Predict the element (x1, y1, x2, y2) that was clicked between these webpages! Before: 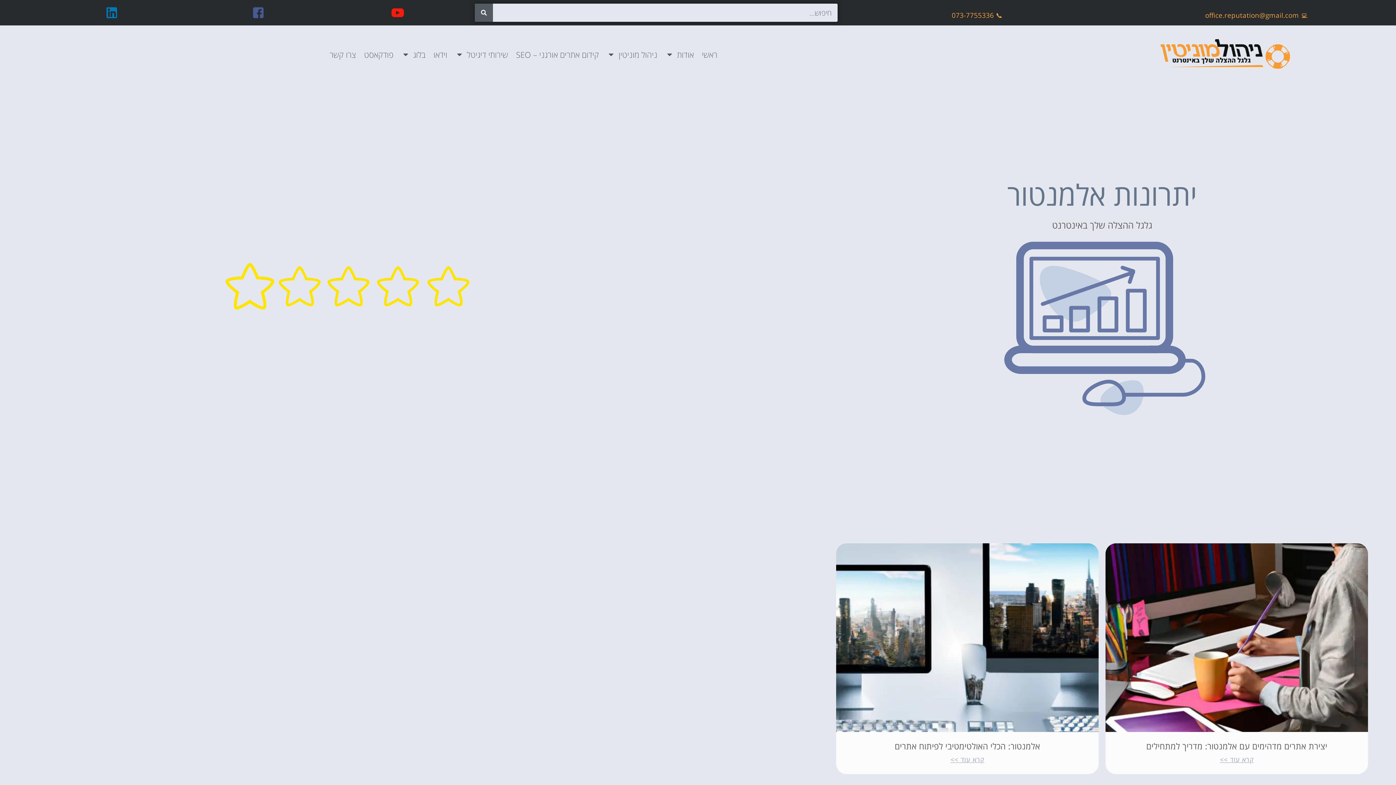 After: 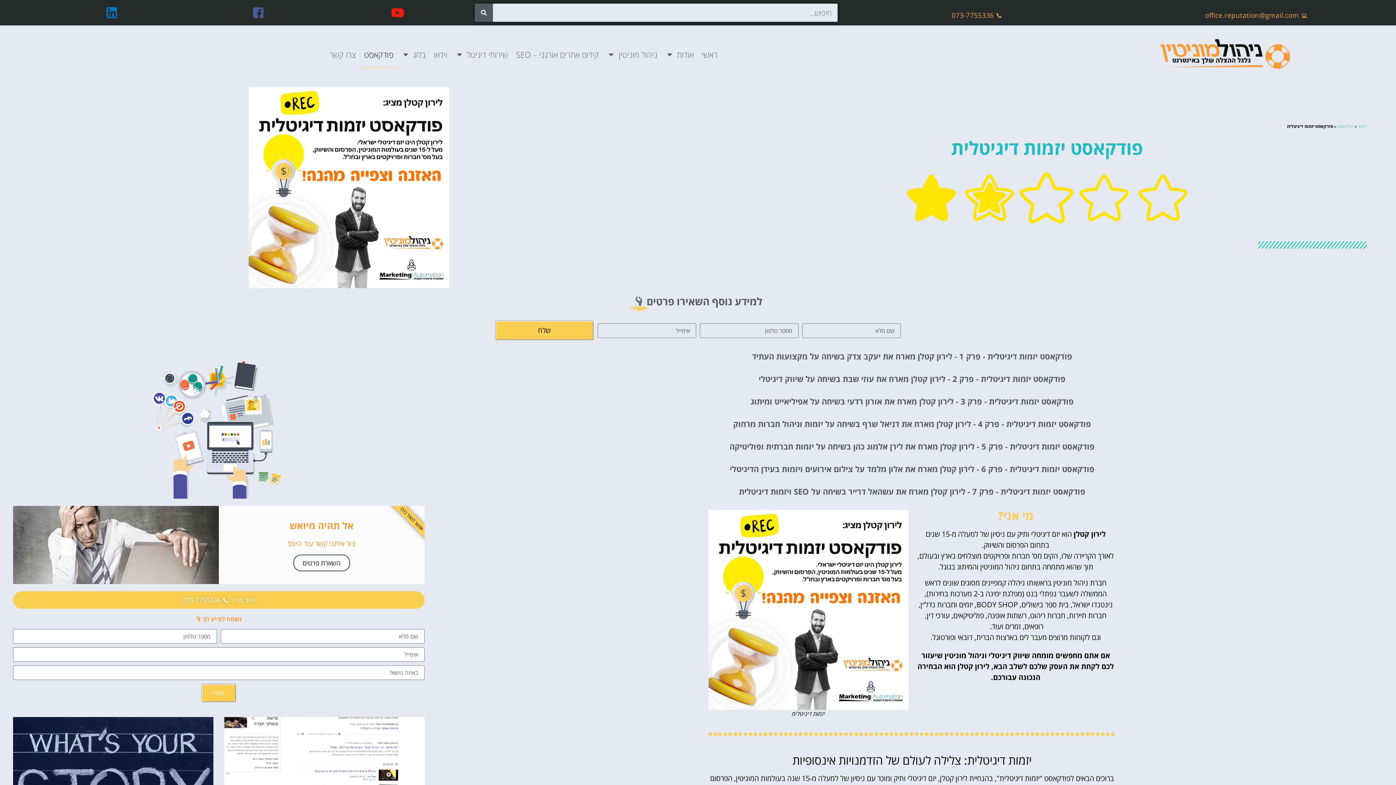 Action: label: פודקאסט bbox: (360, 41, 397, 67)